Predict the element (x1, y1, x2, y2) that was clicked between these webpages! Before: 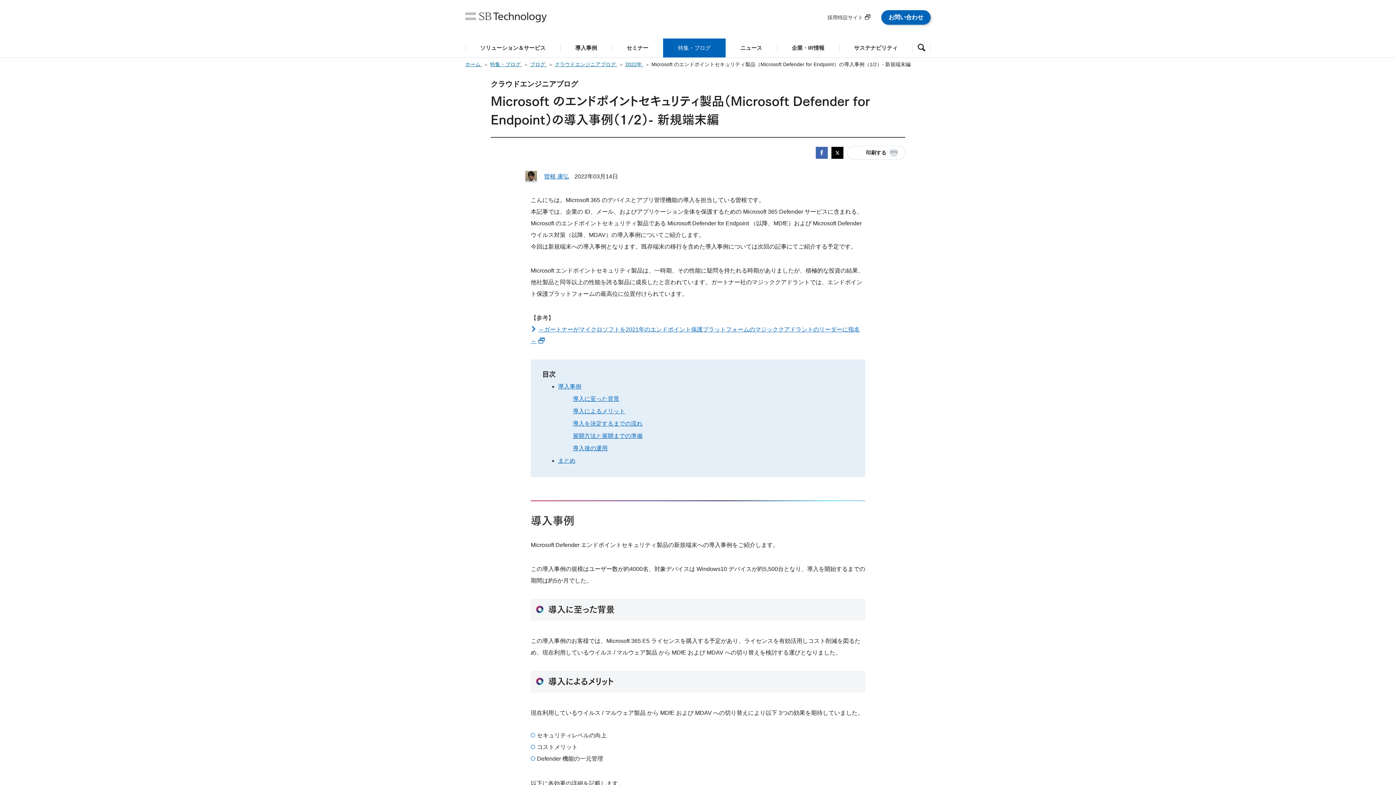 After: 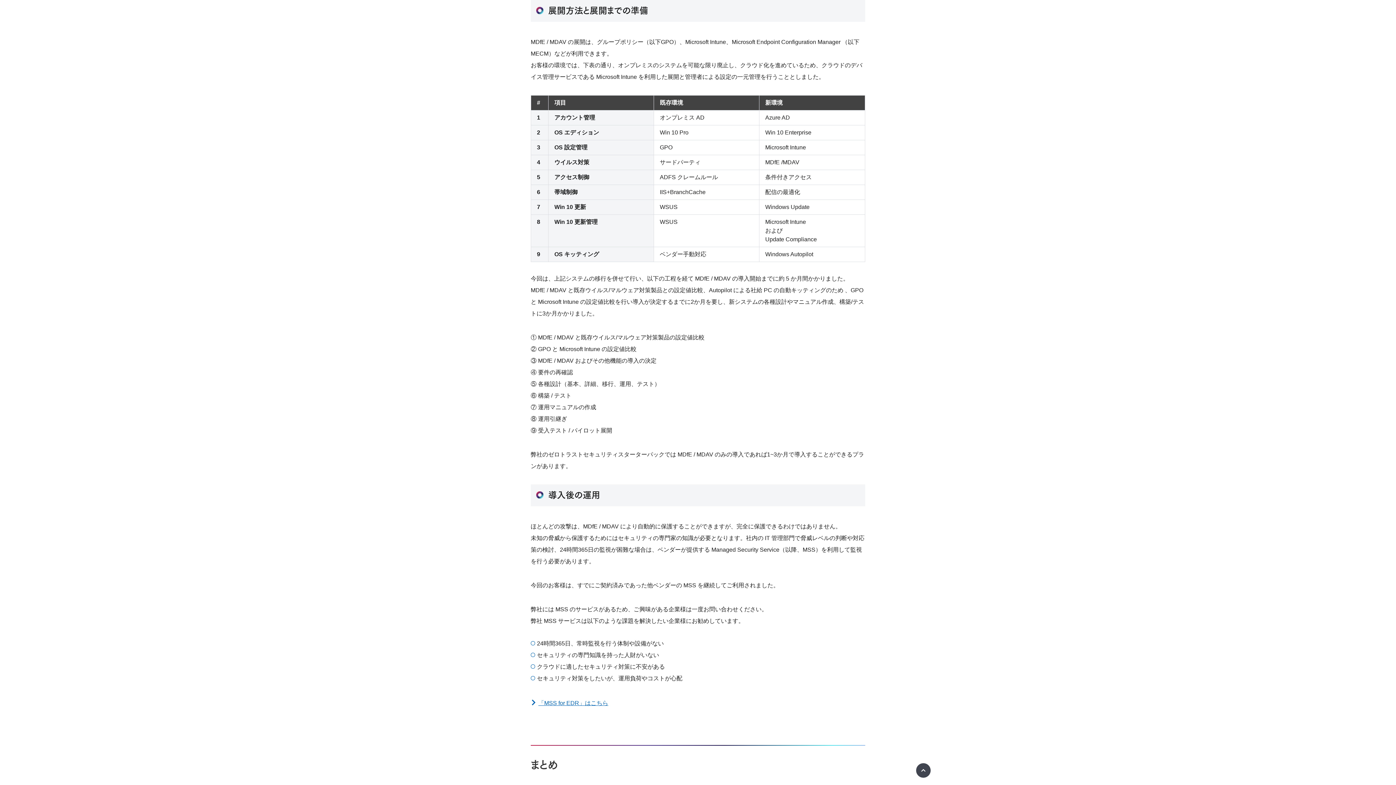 Action: bbox: (572, 432, 642, 439) label: 展開方法と展開までの準備